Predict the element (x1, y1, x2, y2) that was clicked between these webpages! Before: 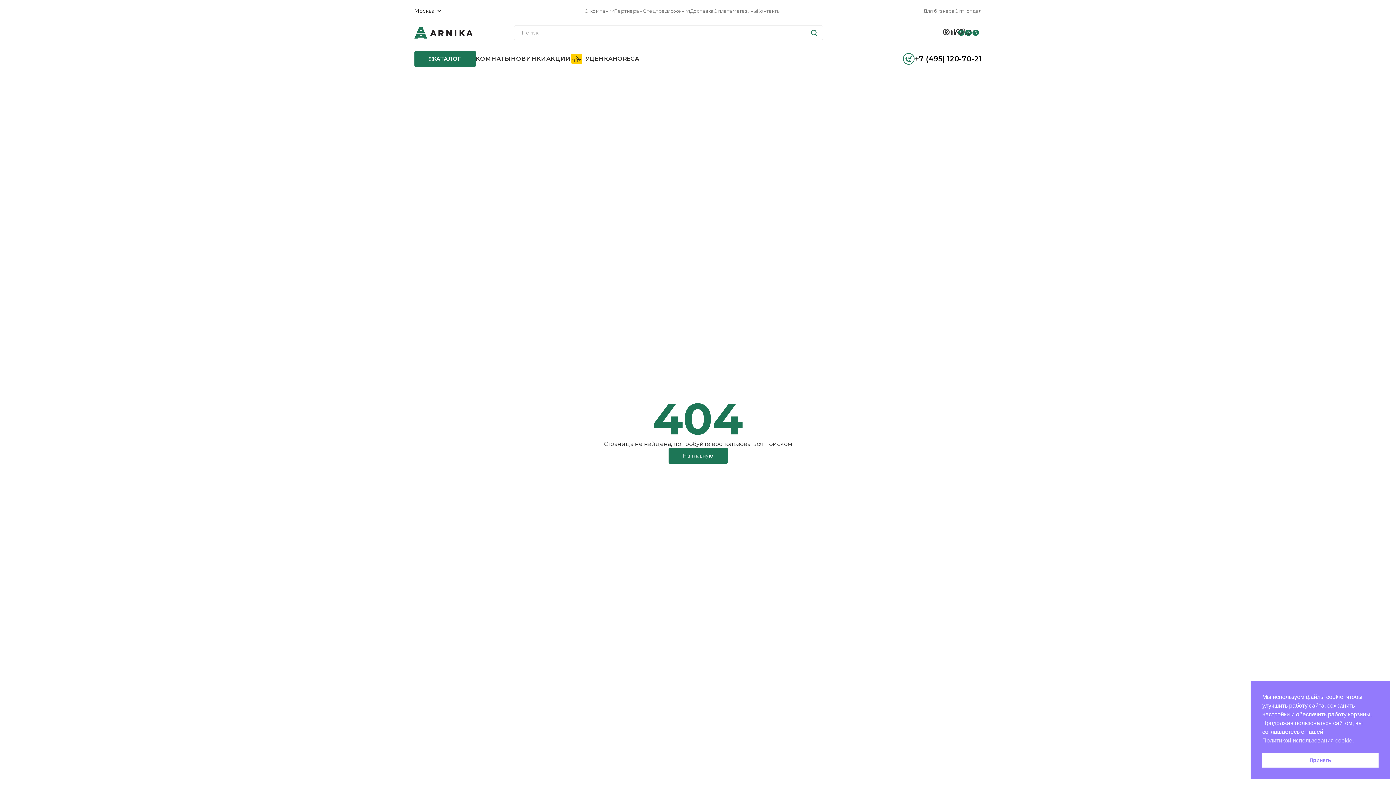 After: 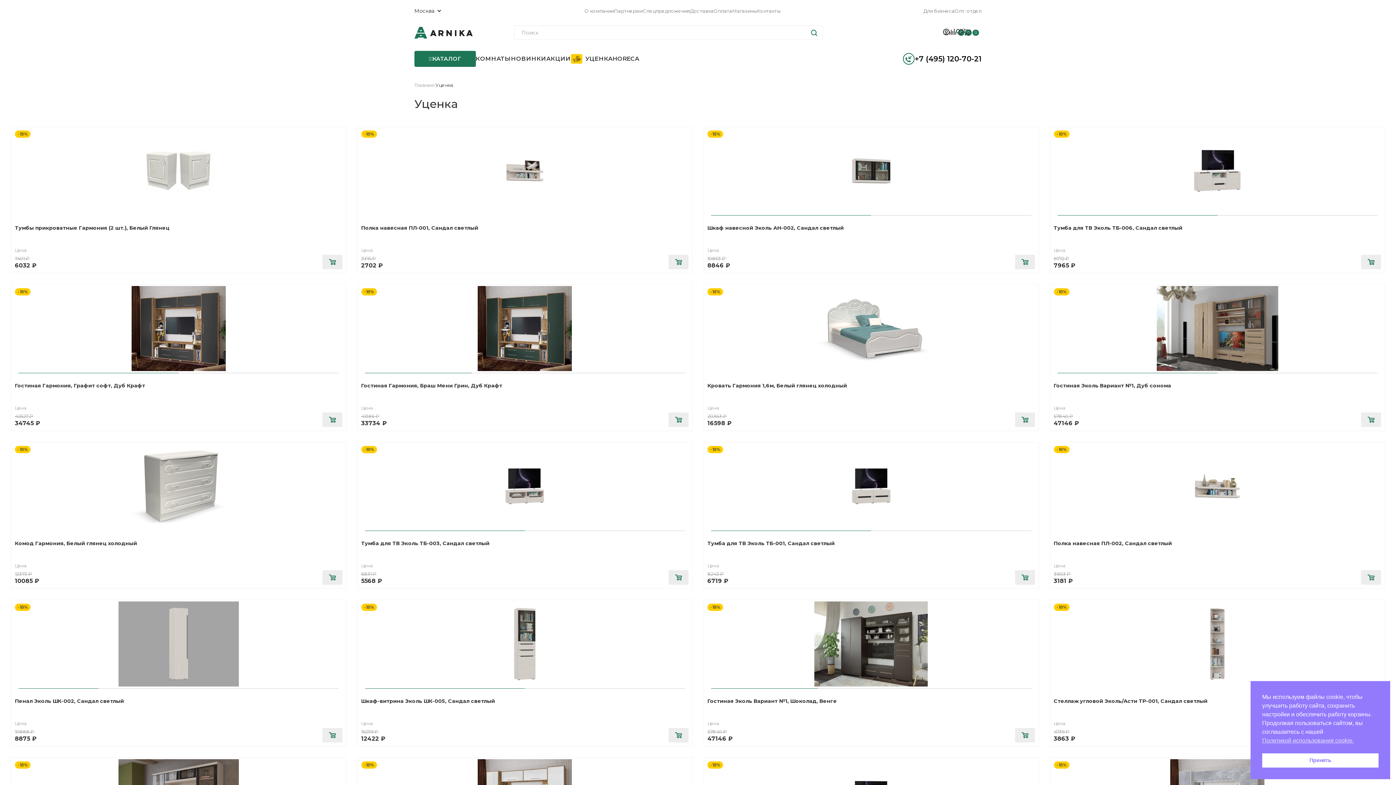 Action: label: УЦЕНКА bbox: (570, 53, 612, 64)